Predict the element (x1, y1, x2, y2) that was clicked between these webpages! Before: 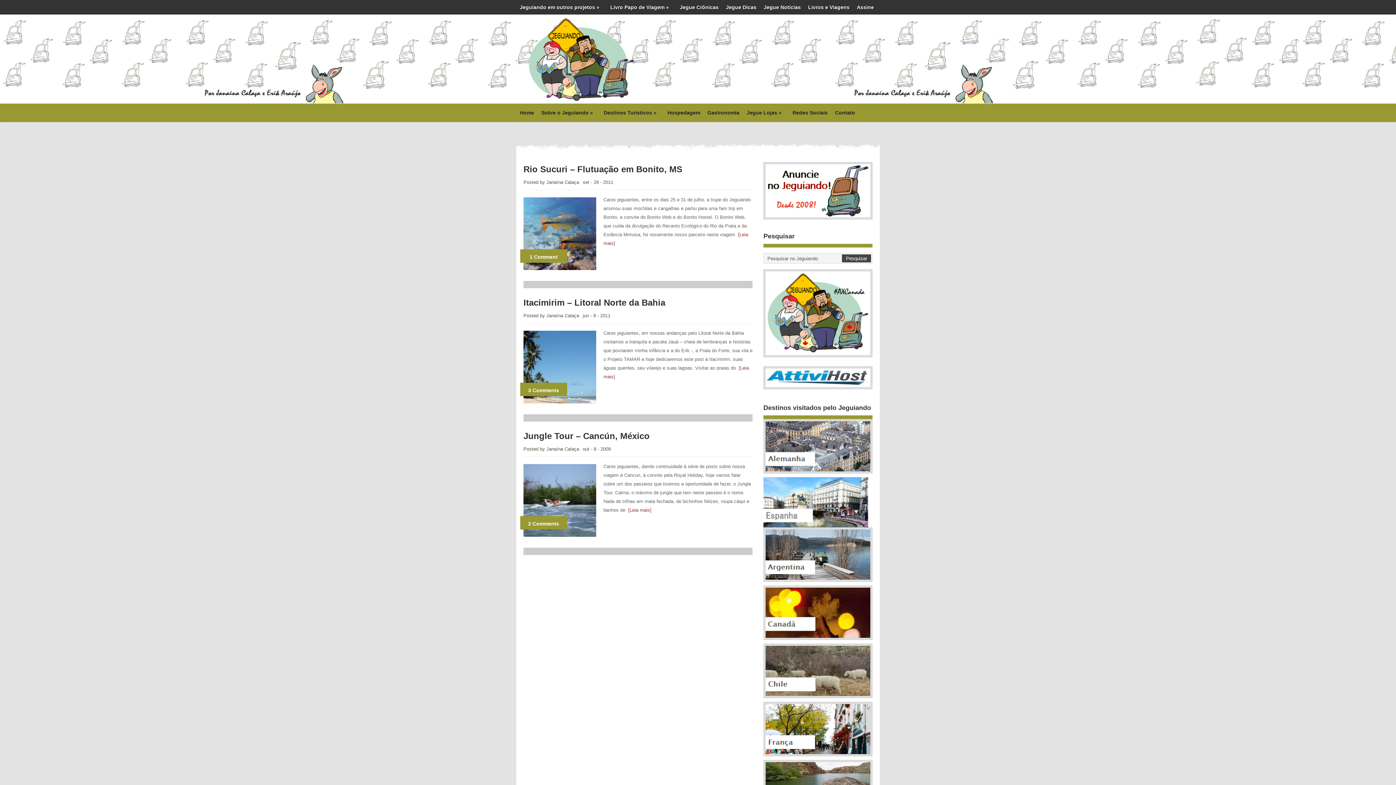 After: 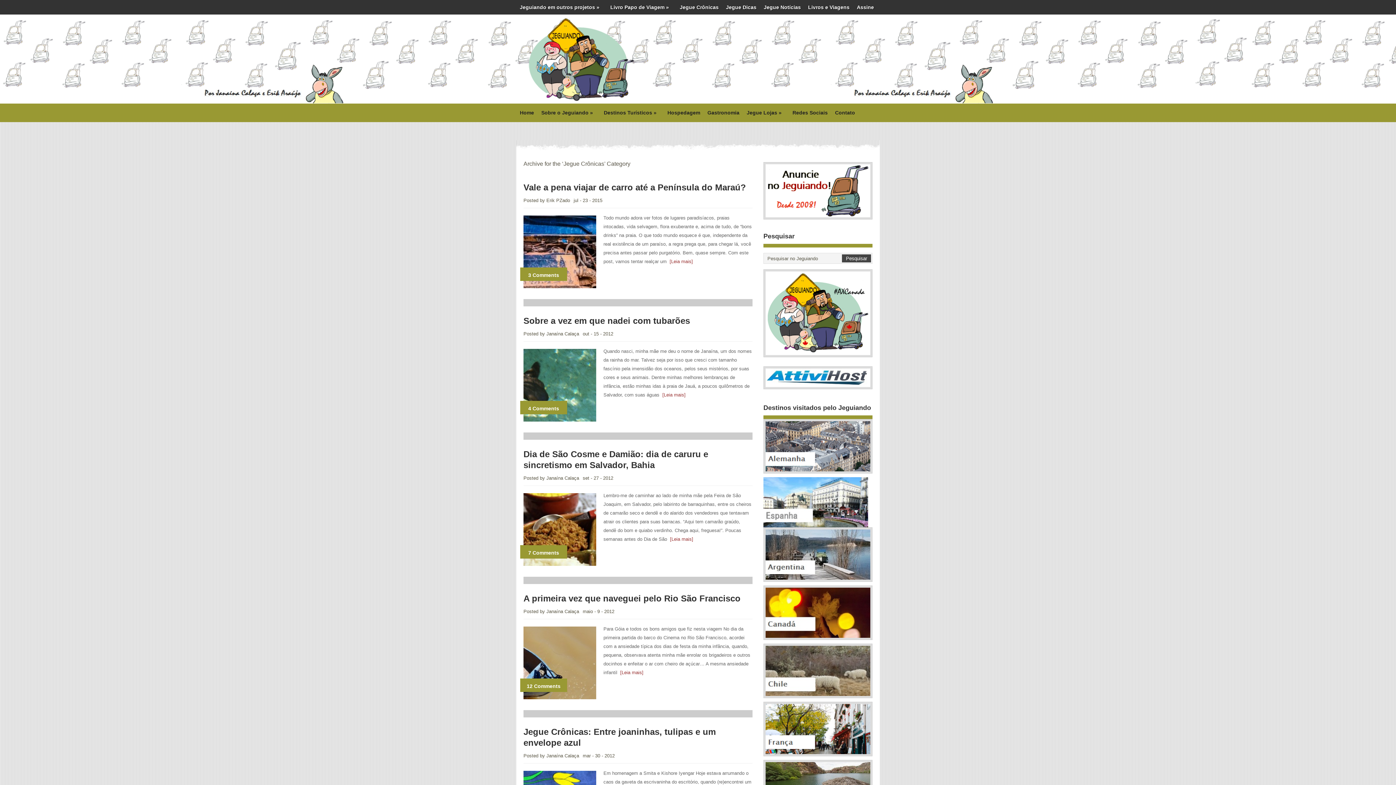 Action: bbox: (676, 0, 722, 14) label: Jegue Crônicas